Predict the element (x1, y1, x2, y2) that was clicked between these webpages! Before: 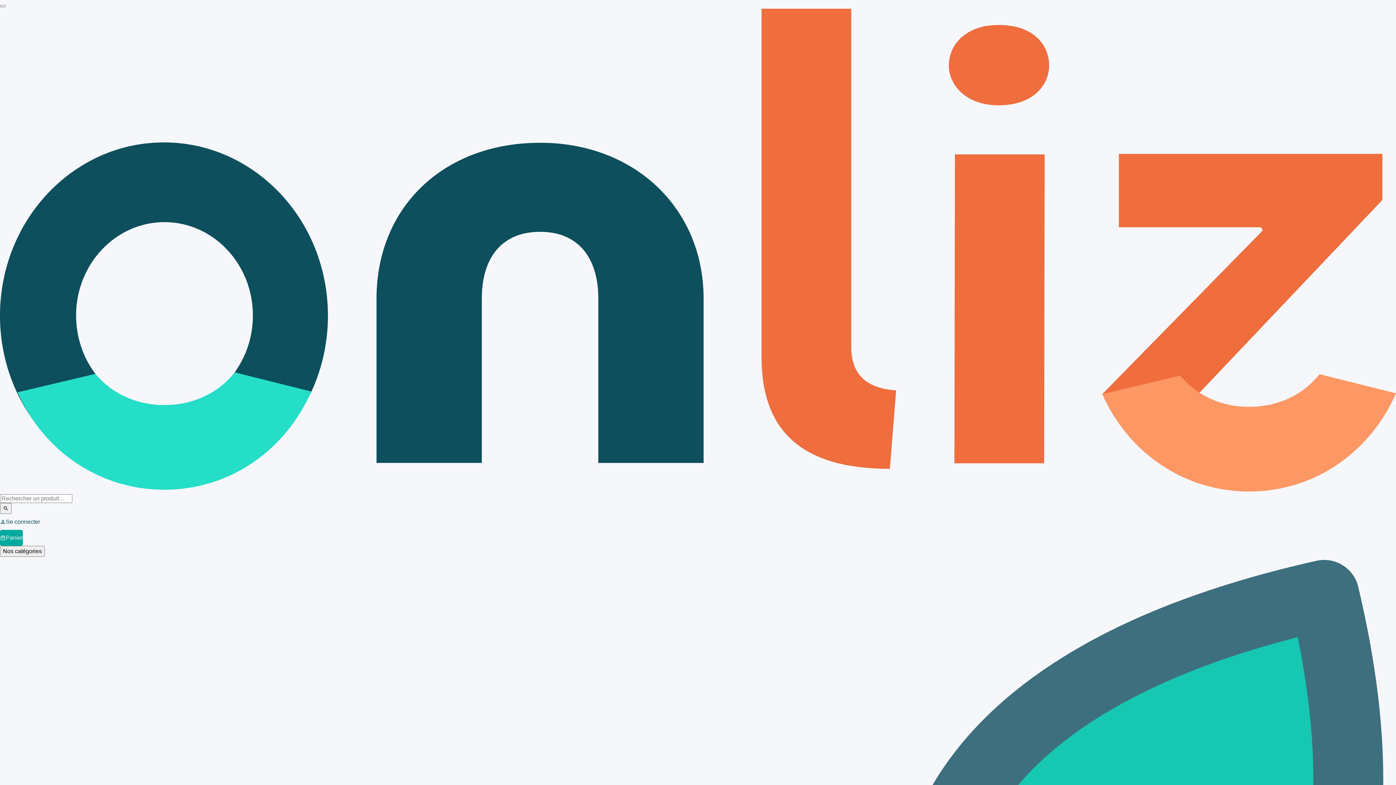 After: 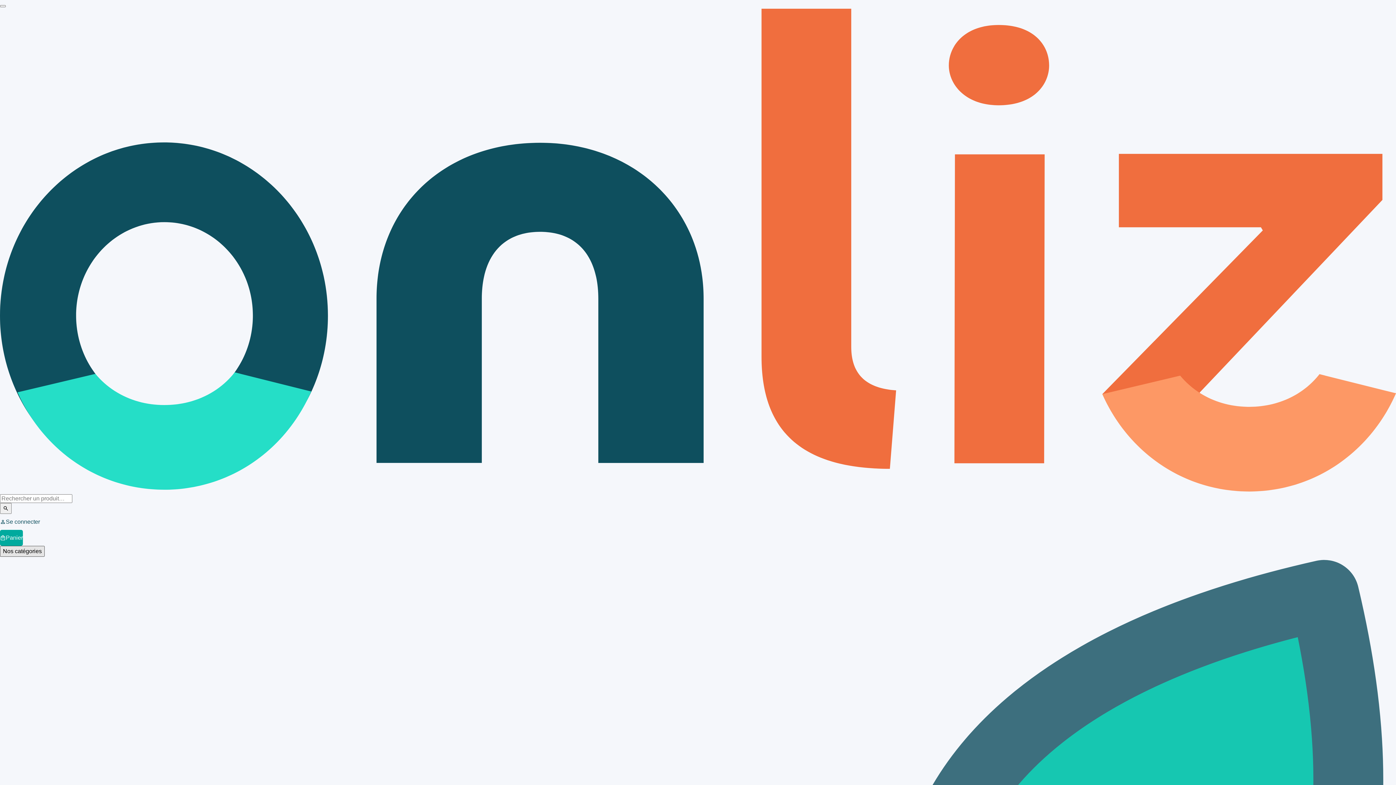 Action: bbox: (0, 546, 44, 556) label: Nos catégories